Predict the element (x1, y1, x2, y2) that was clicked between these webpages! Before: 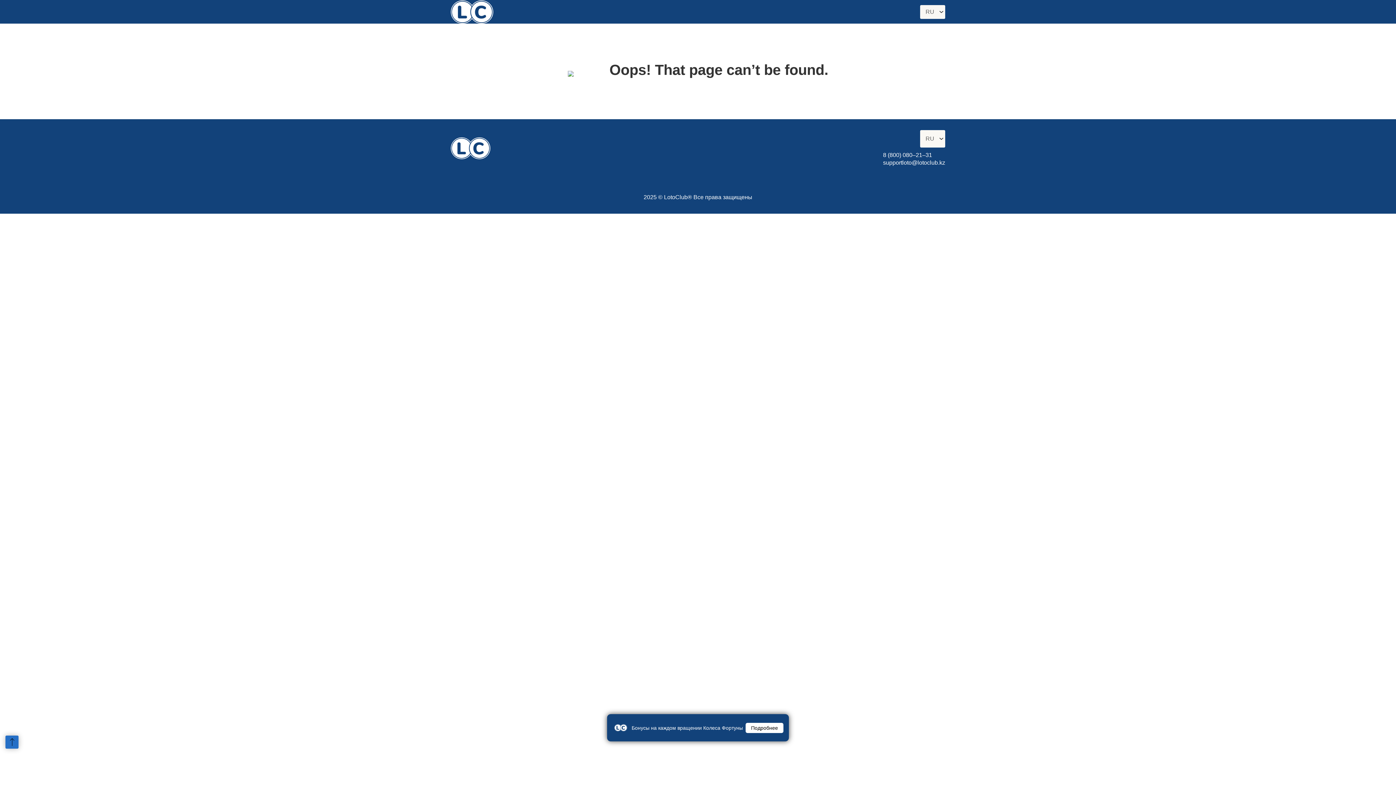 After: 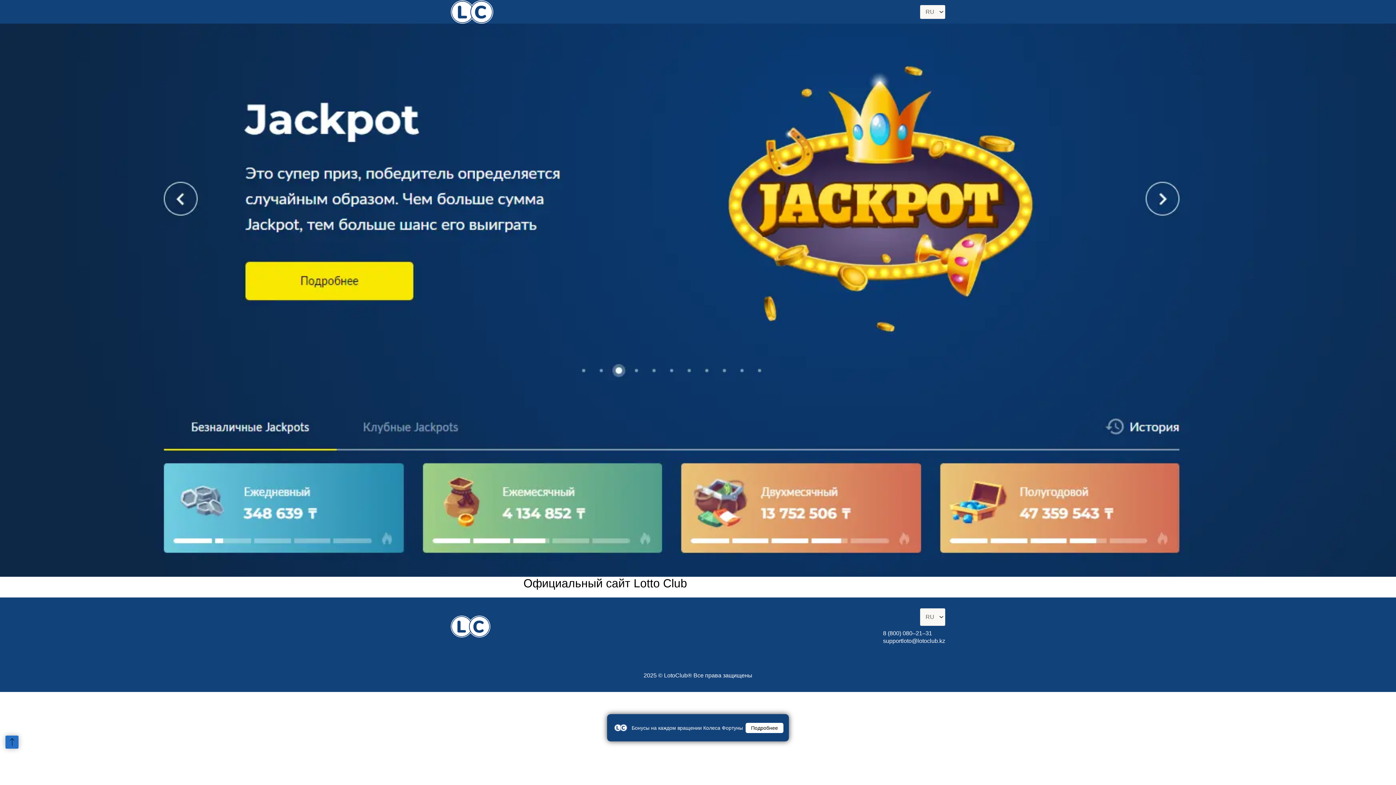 Action: bbox: (450, 0, 493, 23)